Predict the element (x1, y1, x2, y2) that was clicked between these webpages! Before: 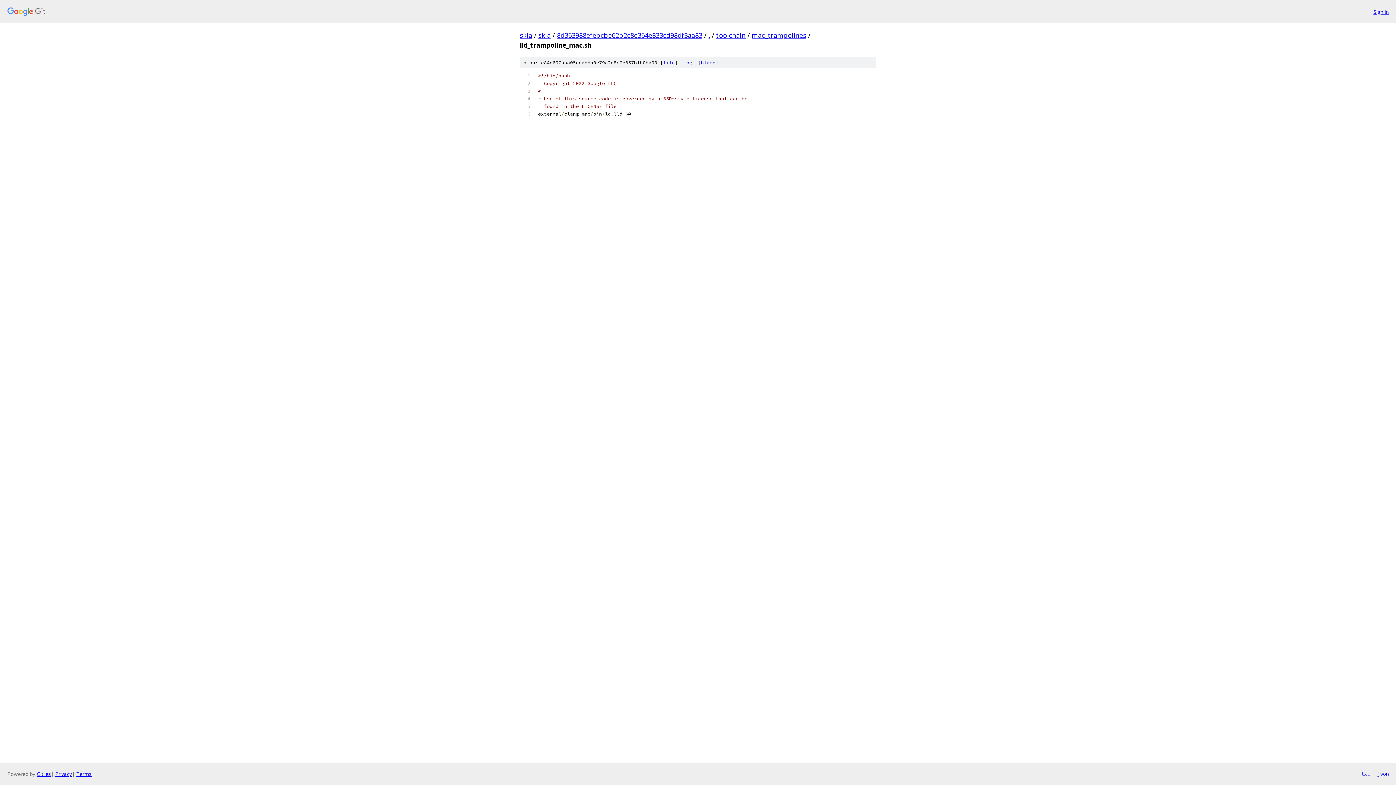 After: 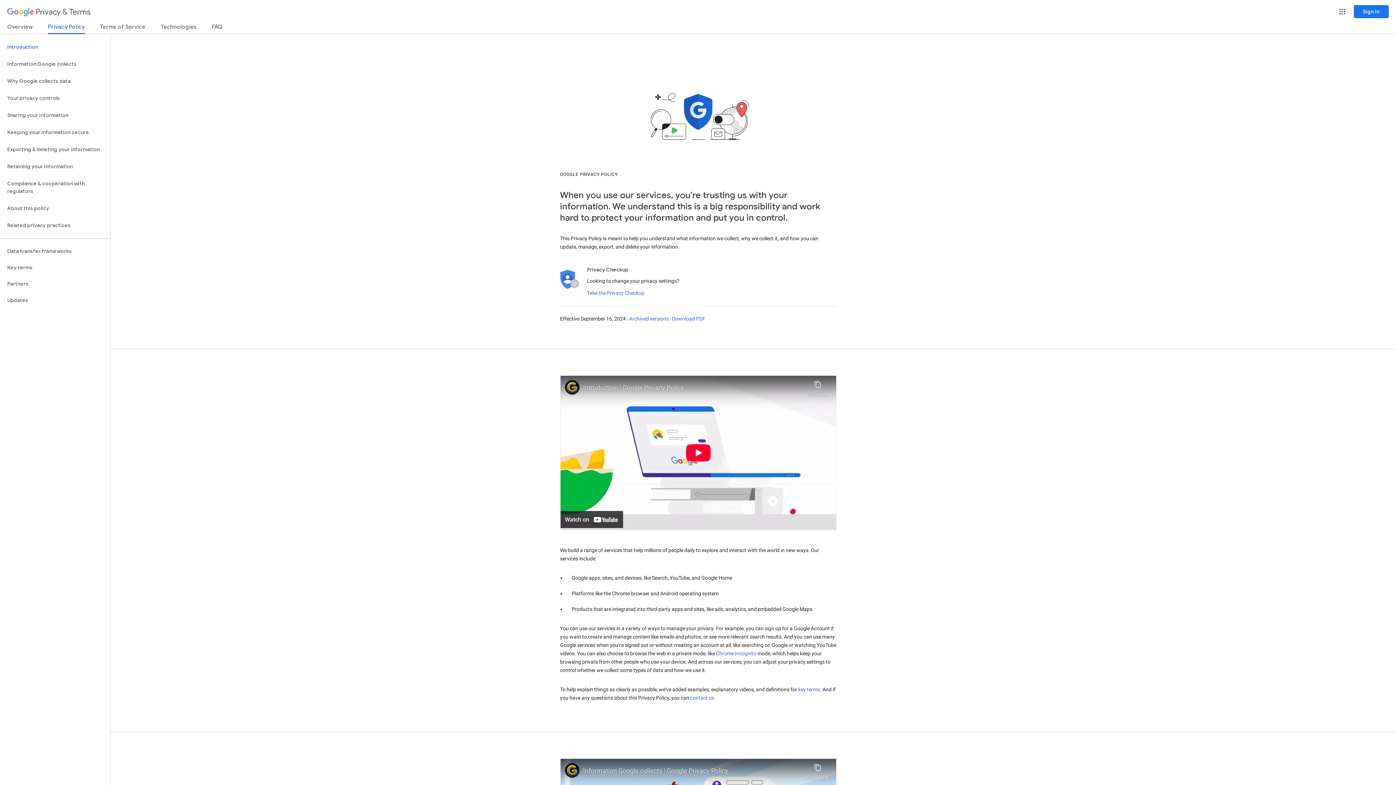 Action: bbox: (55, 770, 72, 777) label: Privacy